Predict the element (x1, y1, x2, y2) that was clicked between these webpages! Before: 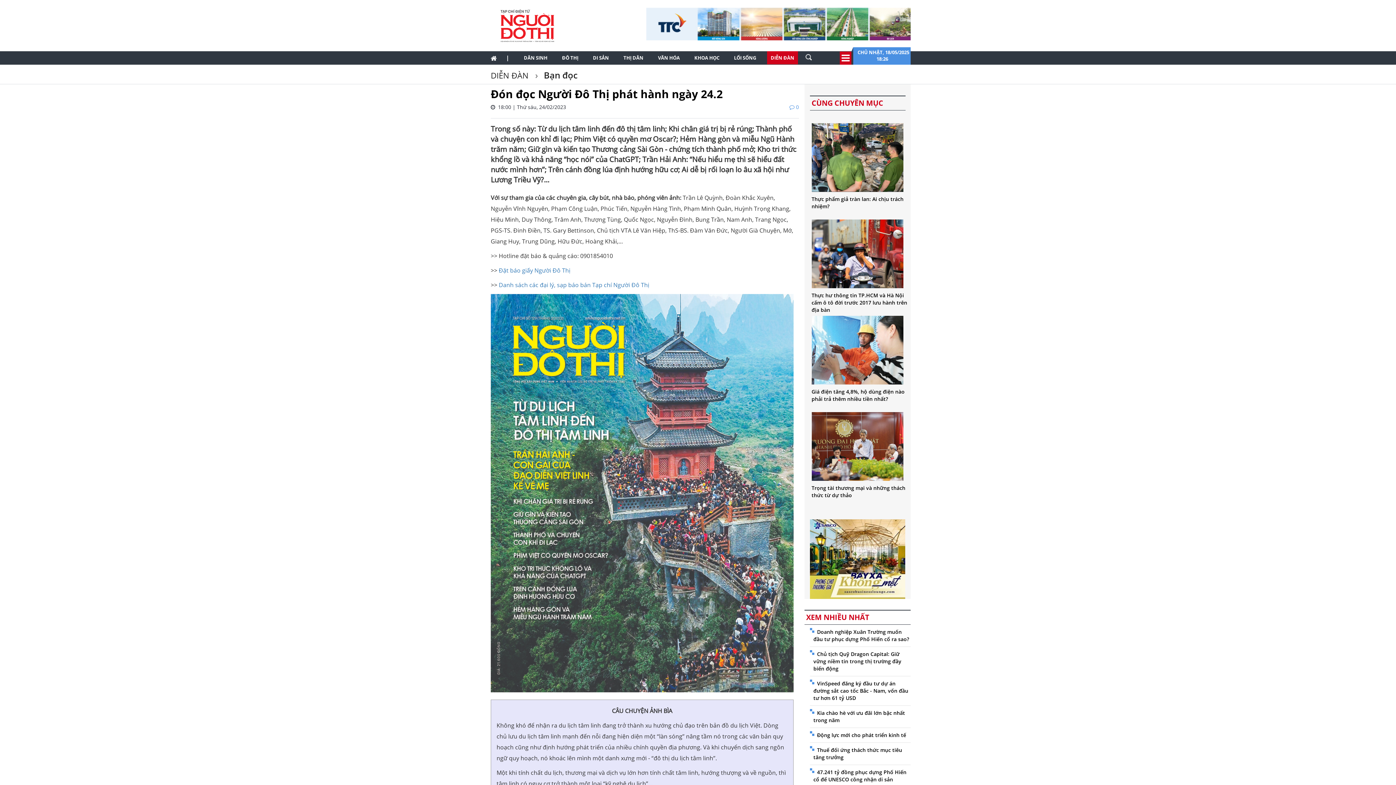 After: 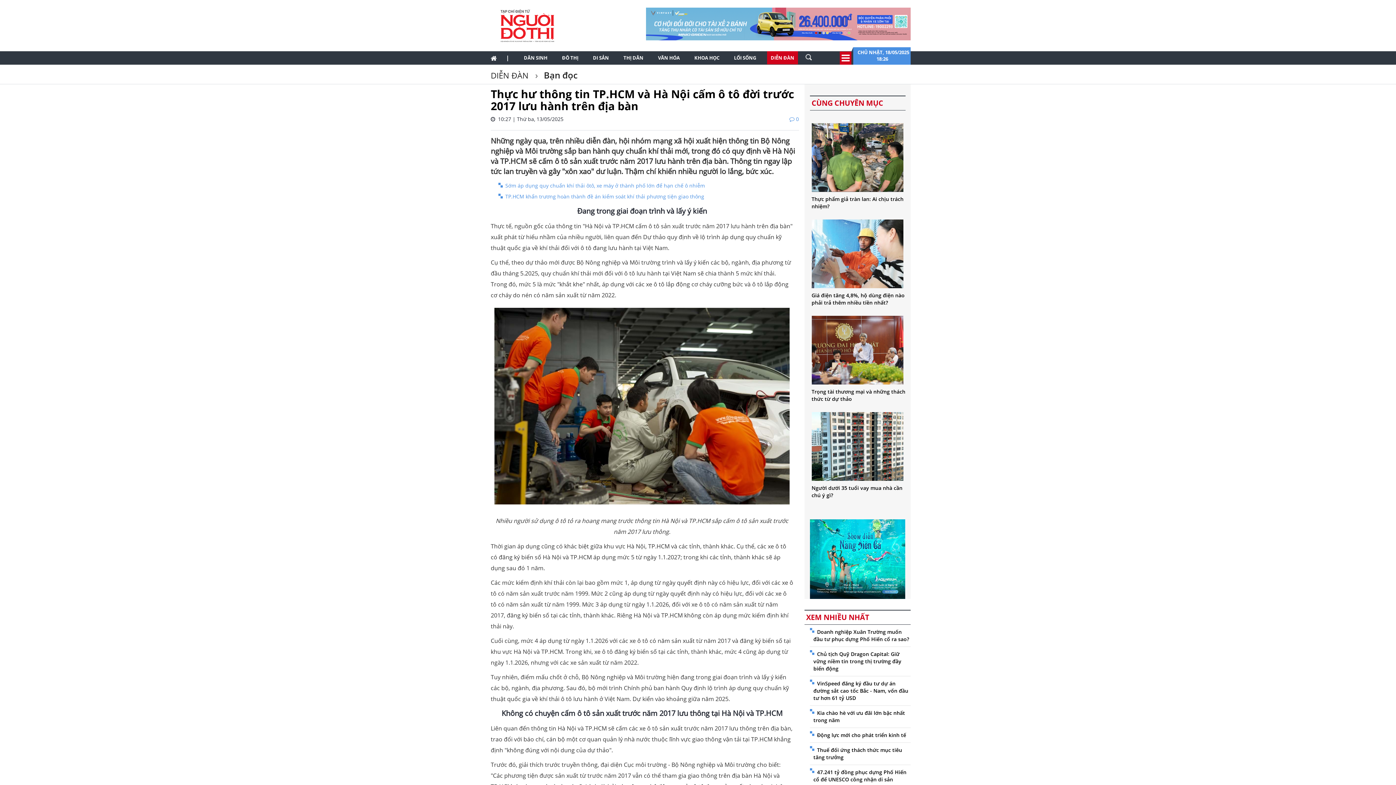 Action: bbox: (811, 219, 903, 288)